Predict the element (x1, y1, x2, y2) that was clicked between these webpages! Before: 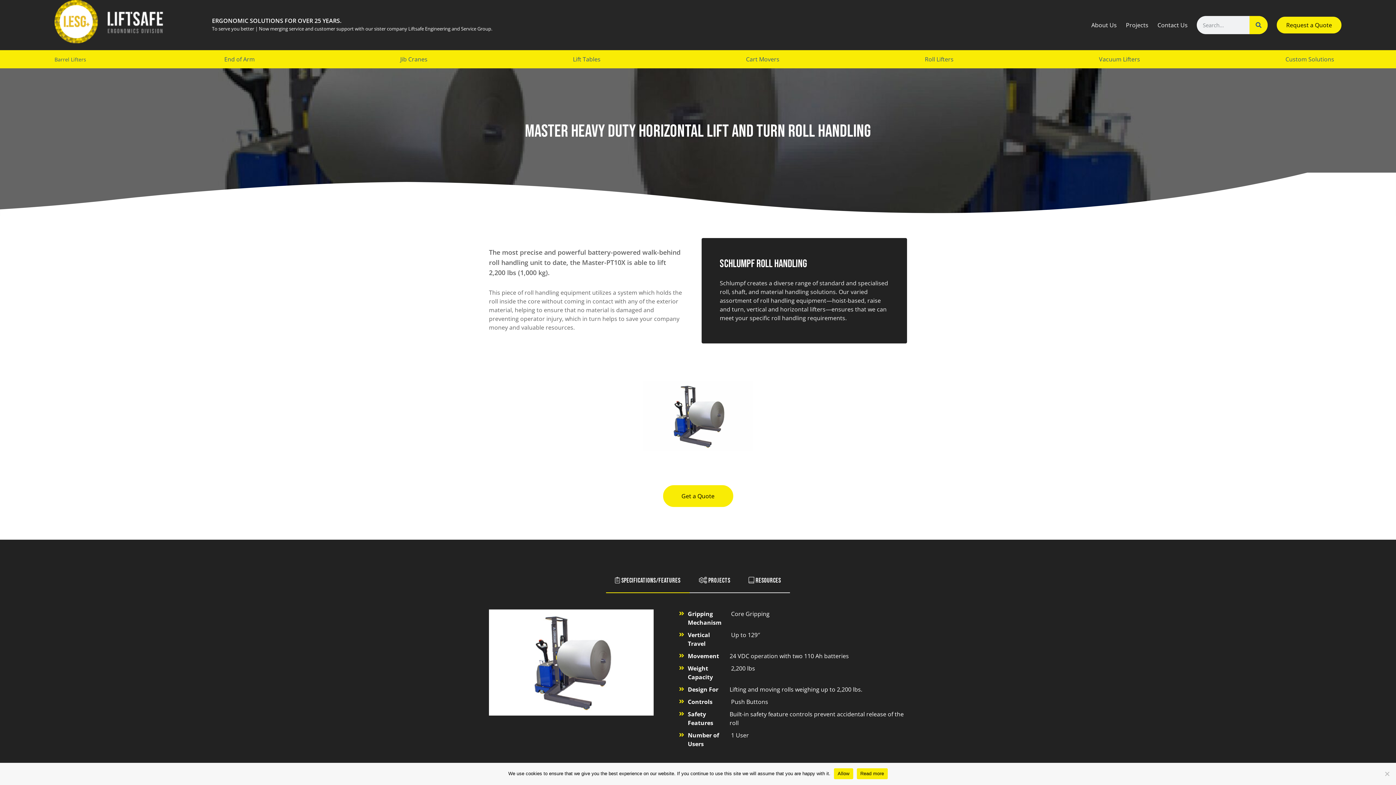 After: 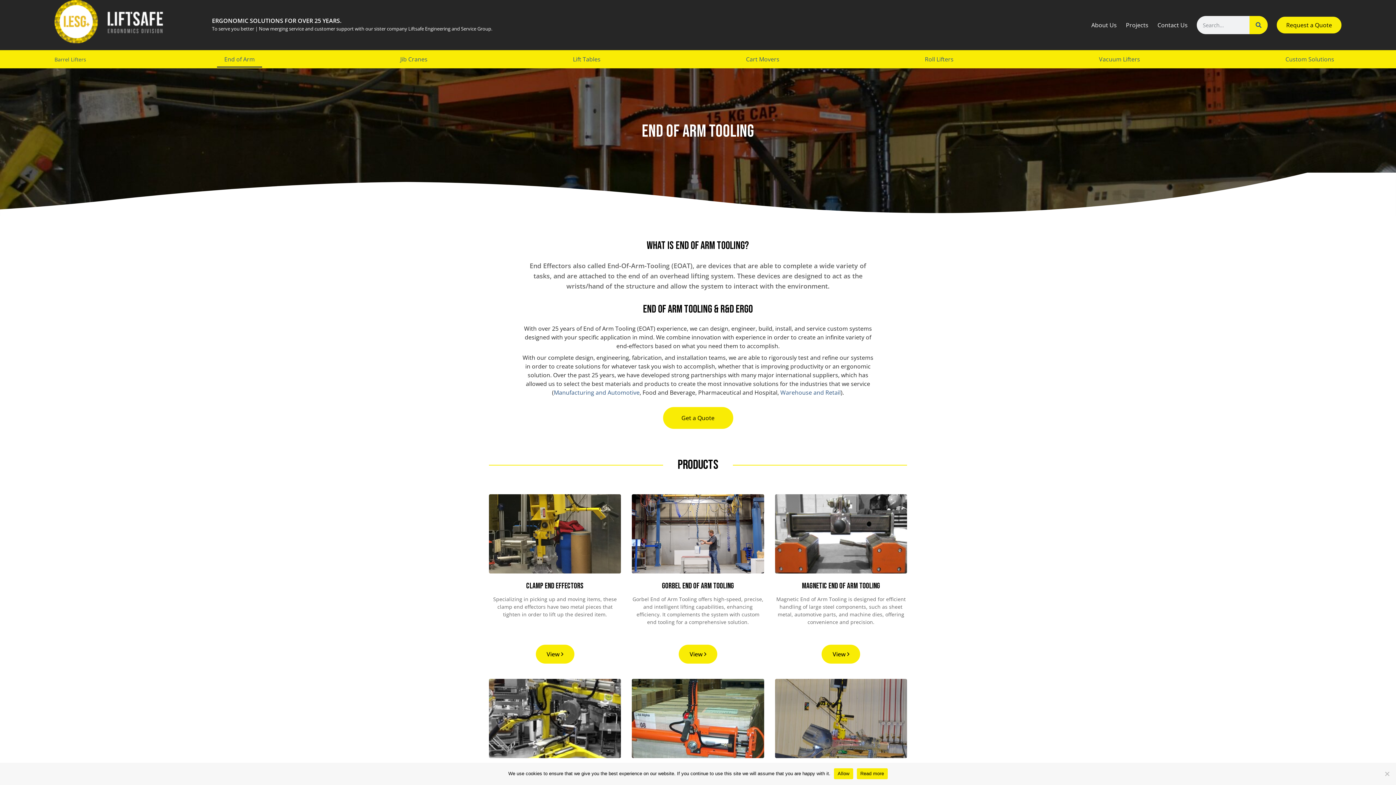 Action: bbox: (217, 50, 262, 67) label: End of Arm